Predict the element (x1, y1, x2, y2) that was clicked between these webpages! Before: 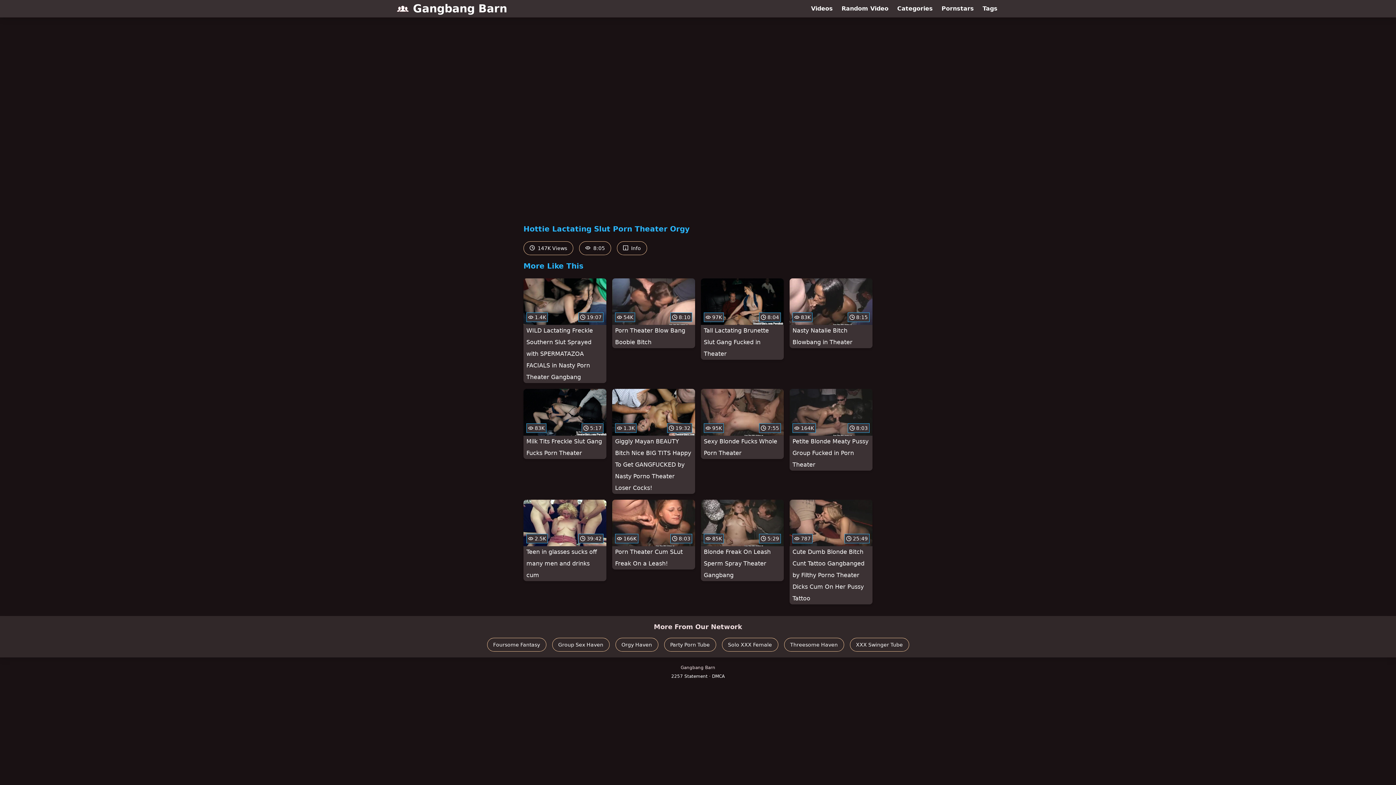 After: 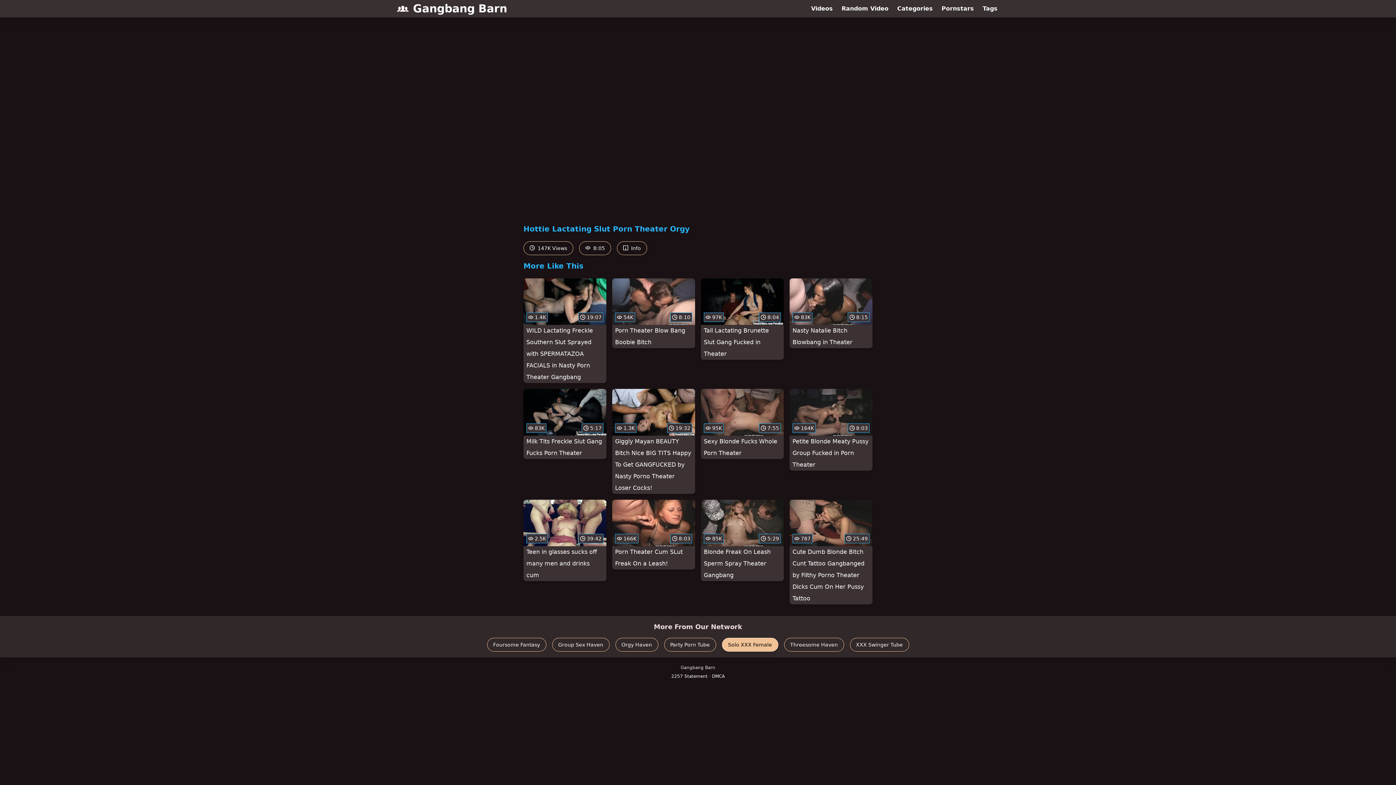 Action: bbox: (722, 638, 778, 651) label: Solo XXX Female